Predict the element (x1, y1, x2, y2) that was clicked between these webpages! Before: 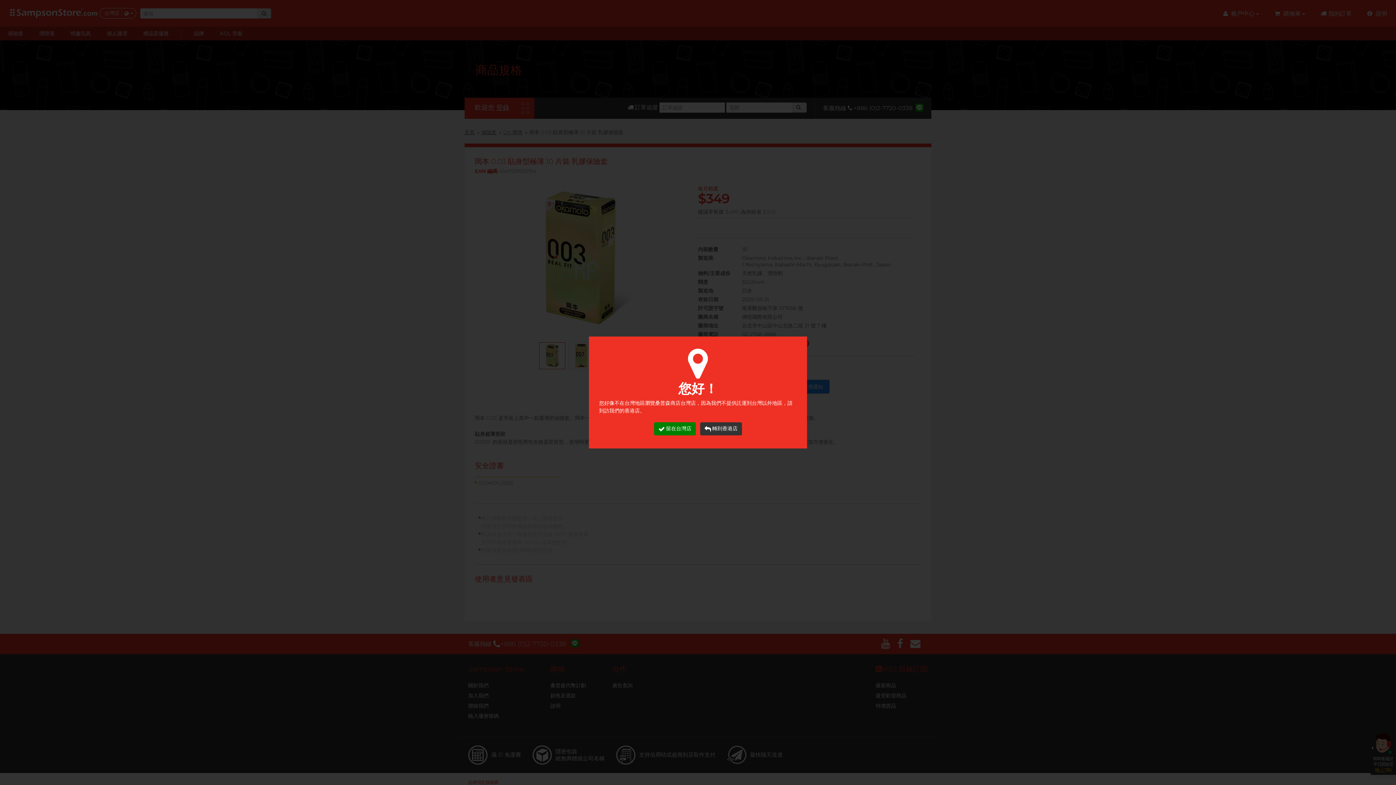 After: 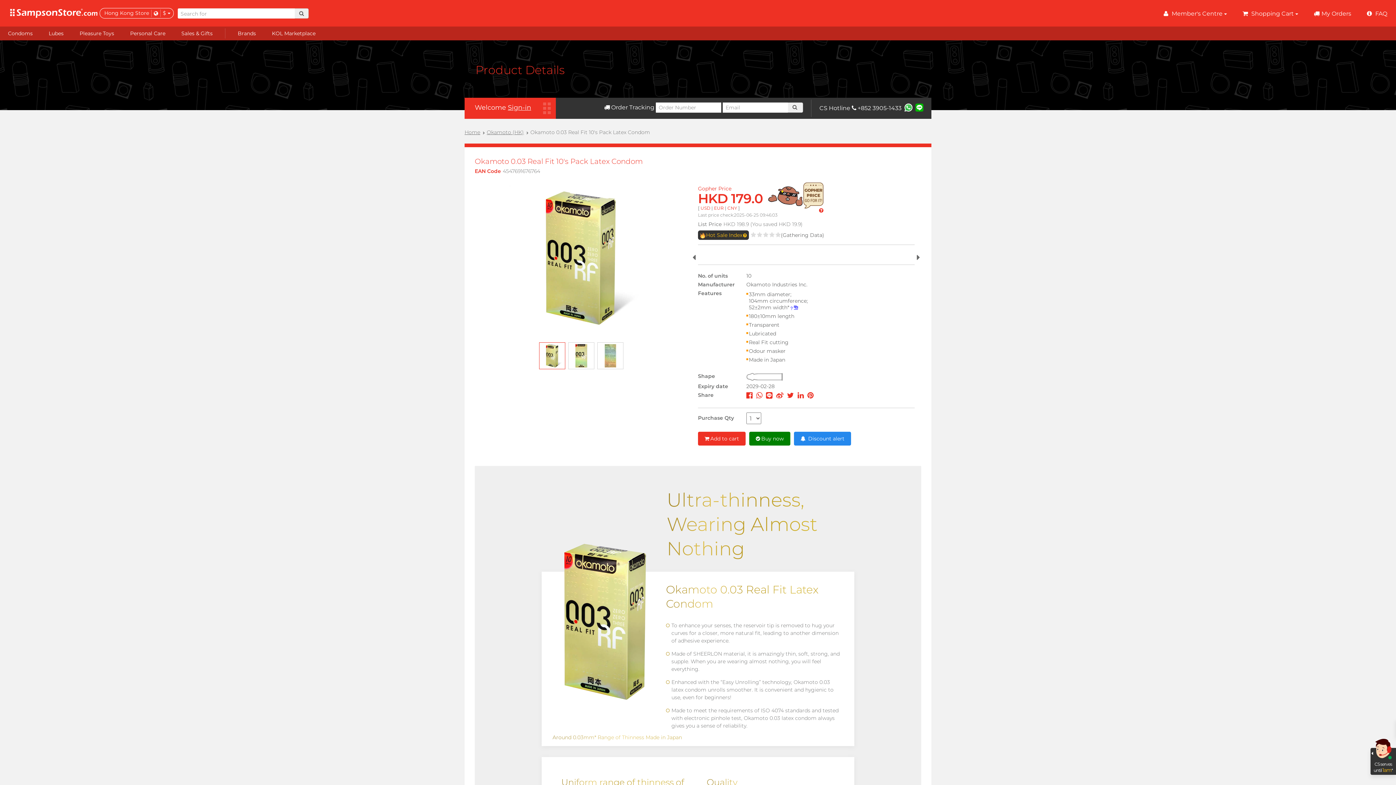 Action: bbox: (700, 422, 742, 435) label: 轉到香港店